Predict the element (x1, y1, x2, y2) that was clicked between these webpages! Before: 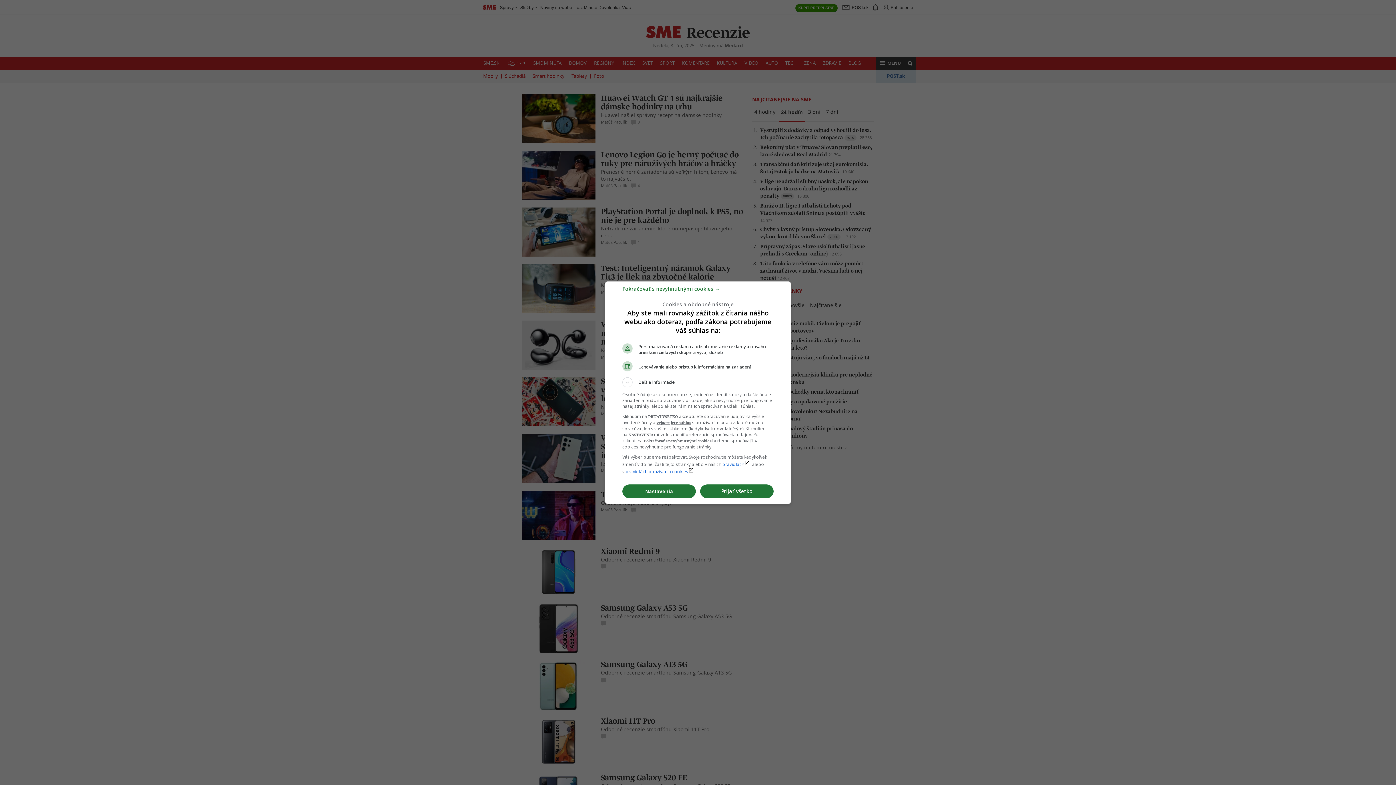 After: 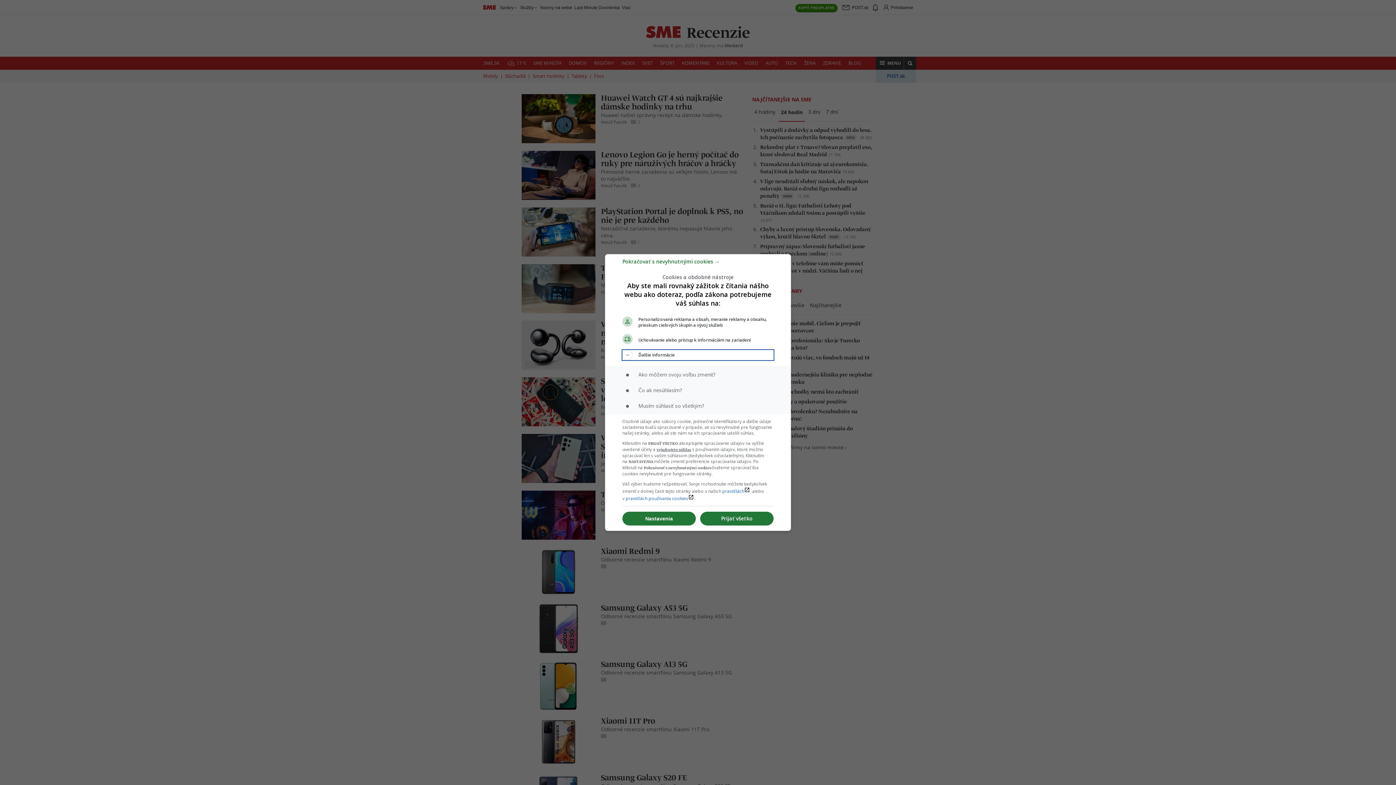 Action: label: Ďalšie informácie bbox: (622, 377, 773, 387)